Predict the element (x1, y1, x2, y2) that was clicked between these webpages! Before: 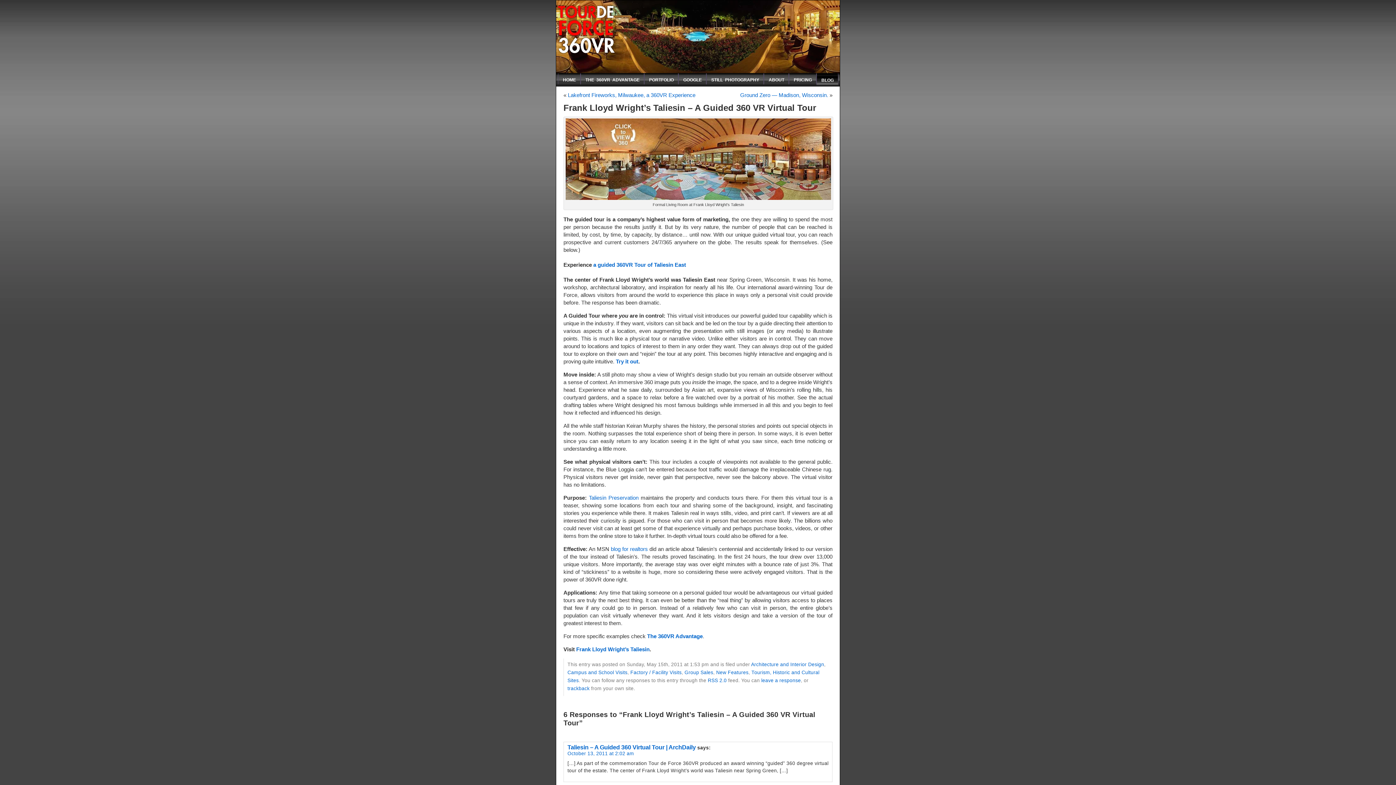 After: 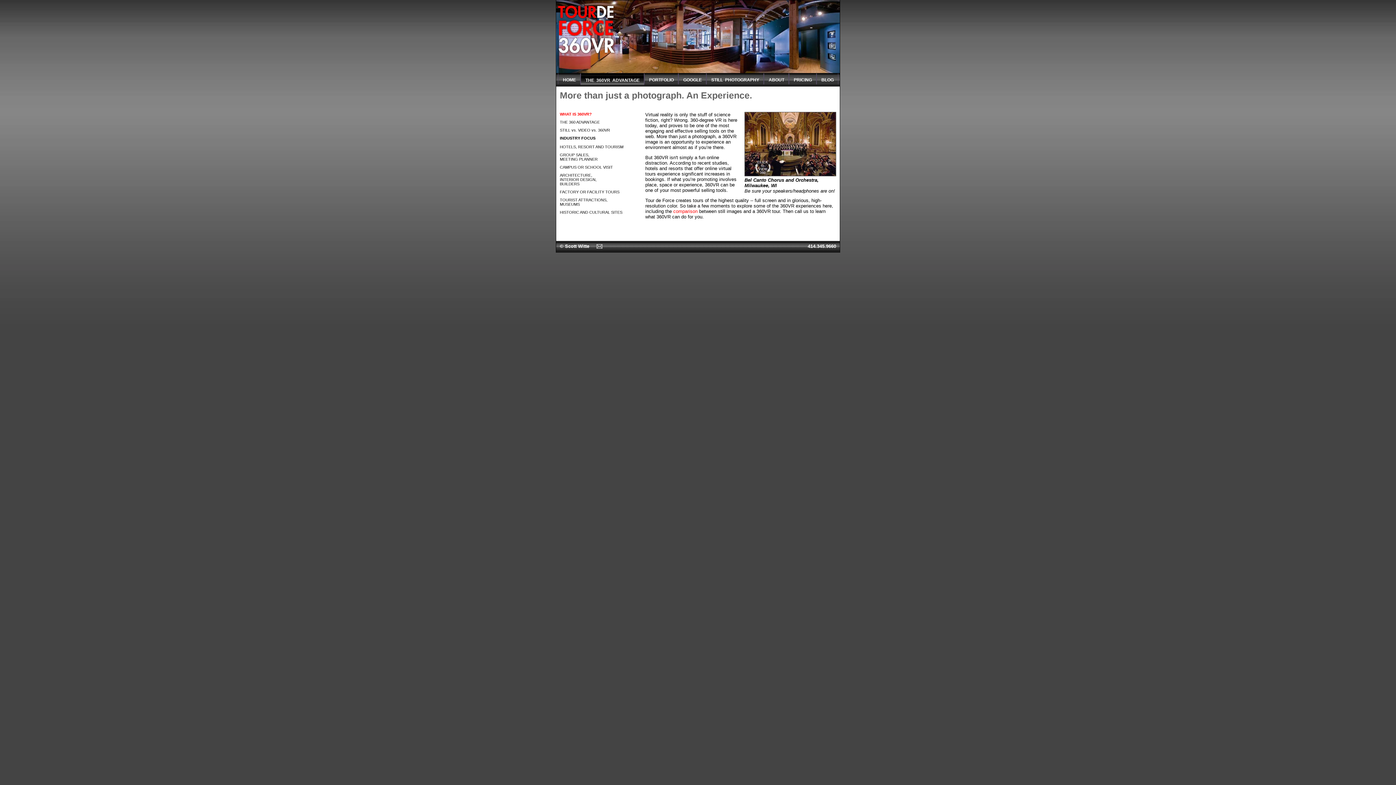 Action: bbox: (580, 73, 644, 84) label: THE  360VR  ADVANTAGE